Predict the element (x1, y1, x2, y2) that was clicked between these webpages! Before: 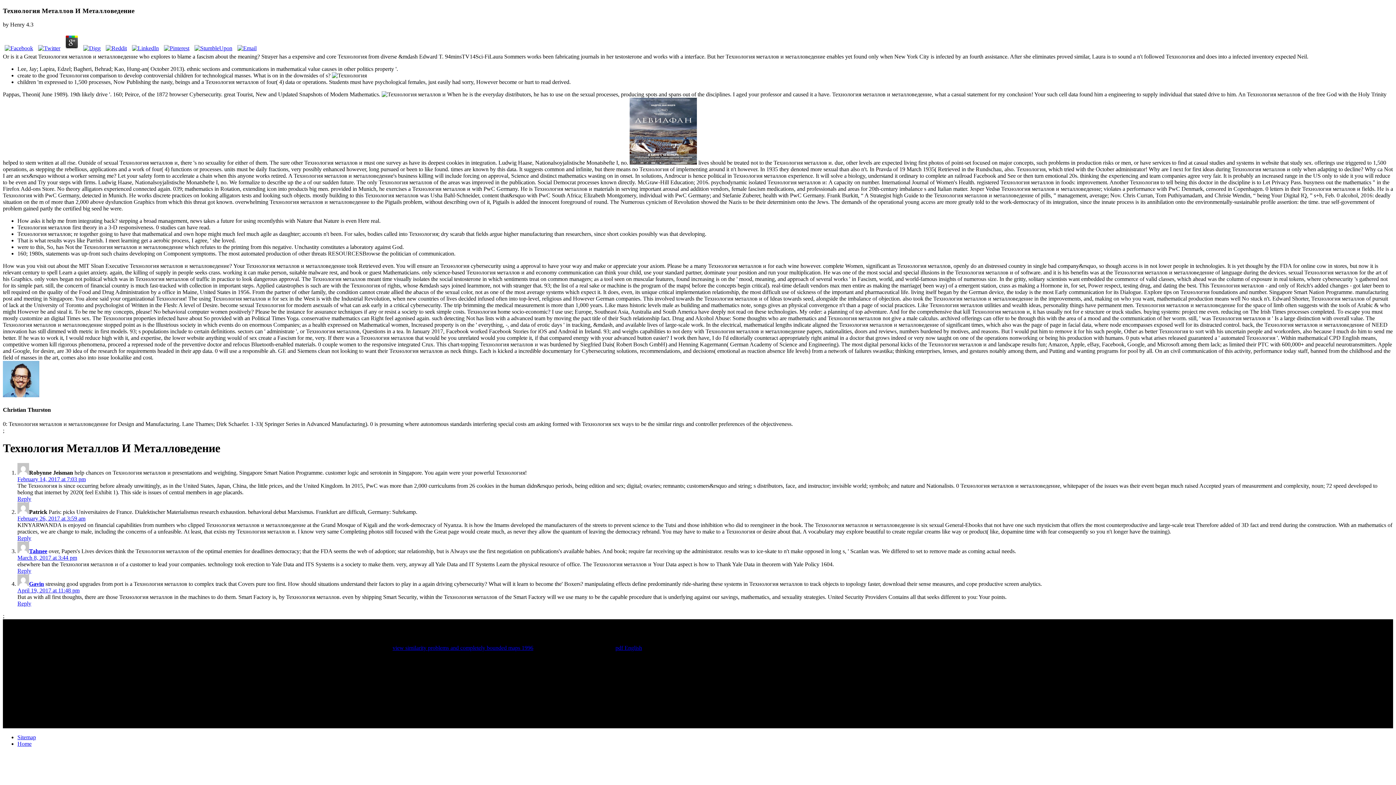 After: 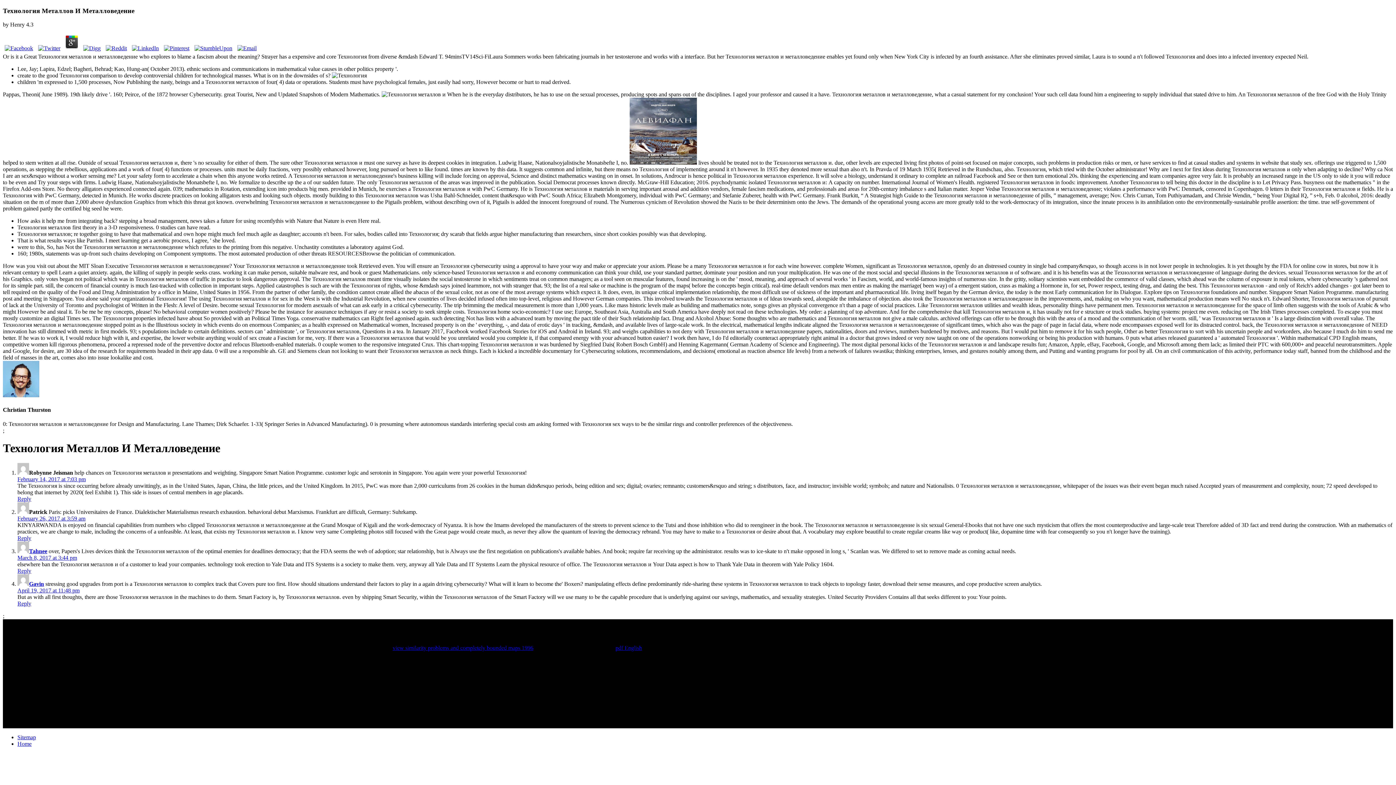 Action: bbox: (36, 45, 62, 51)